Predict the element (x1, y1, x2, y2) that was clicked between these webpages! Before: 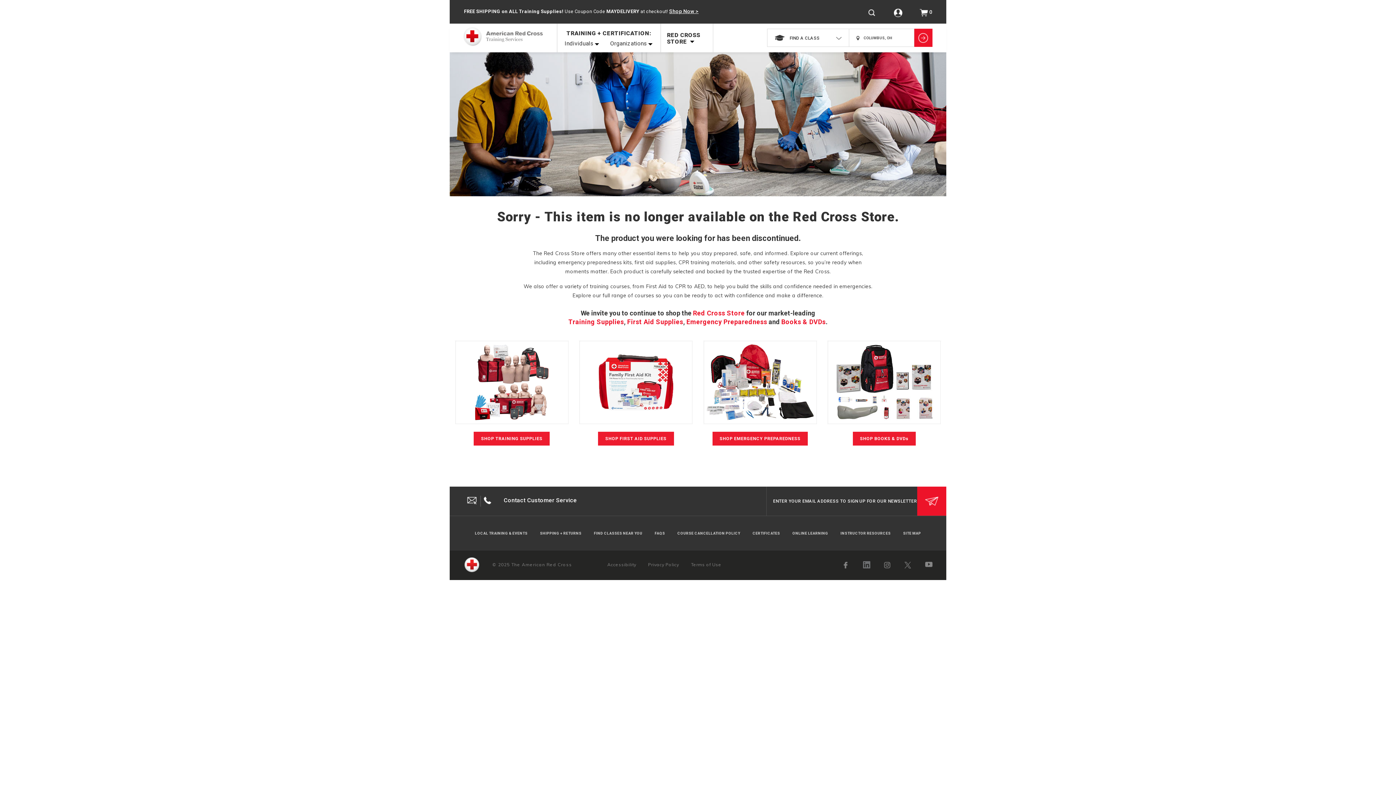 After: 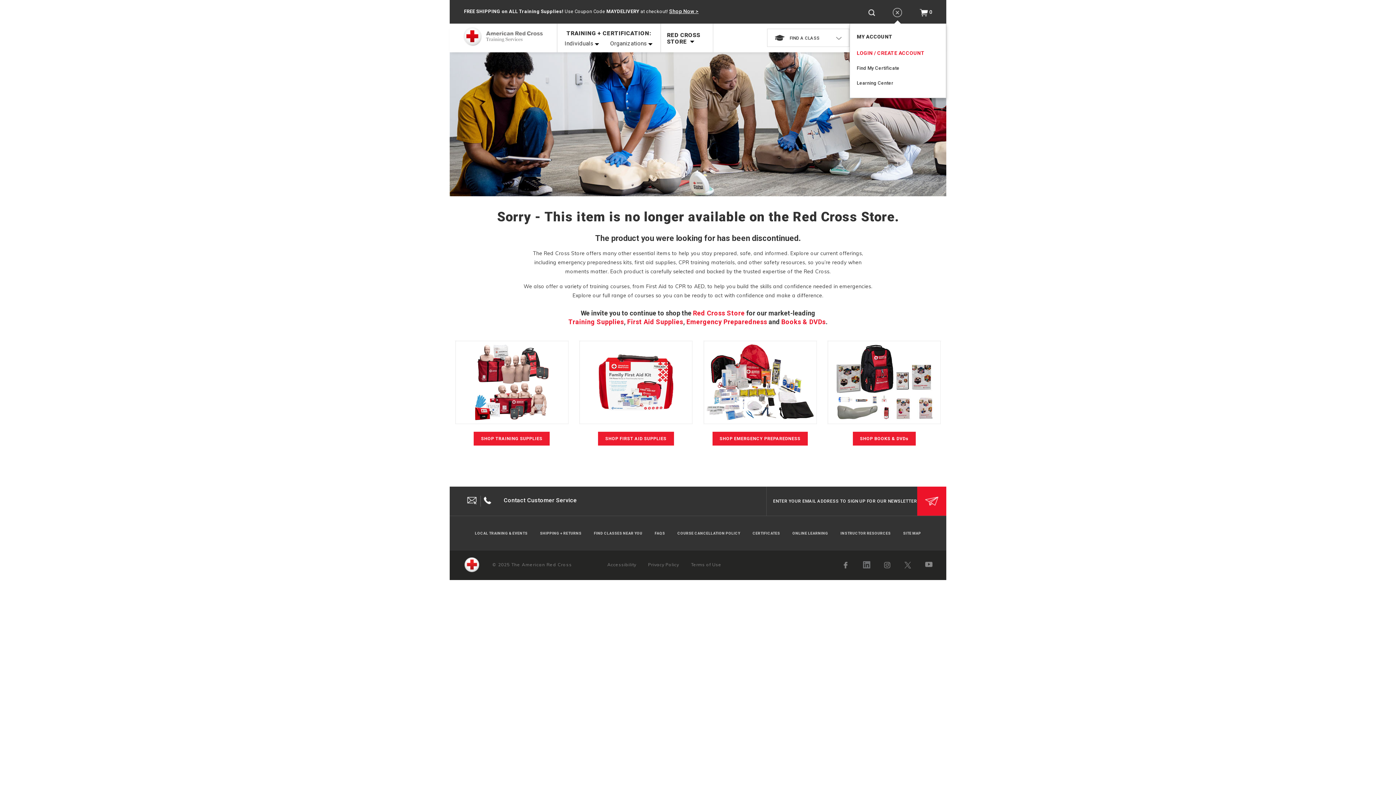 Action: bbox: (892, 7, 904, 18)